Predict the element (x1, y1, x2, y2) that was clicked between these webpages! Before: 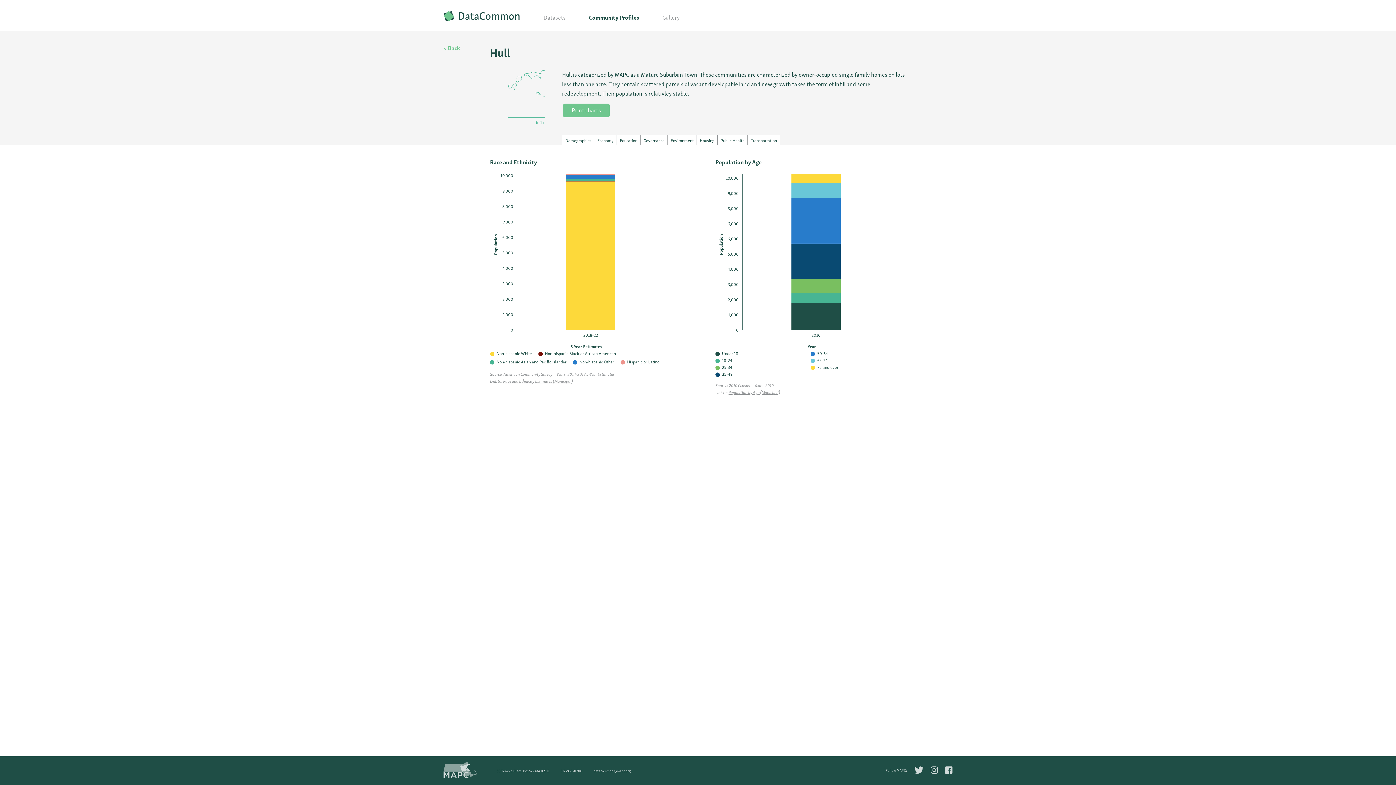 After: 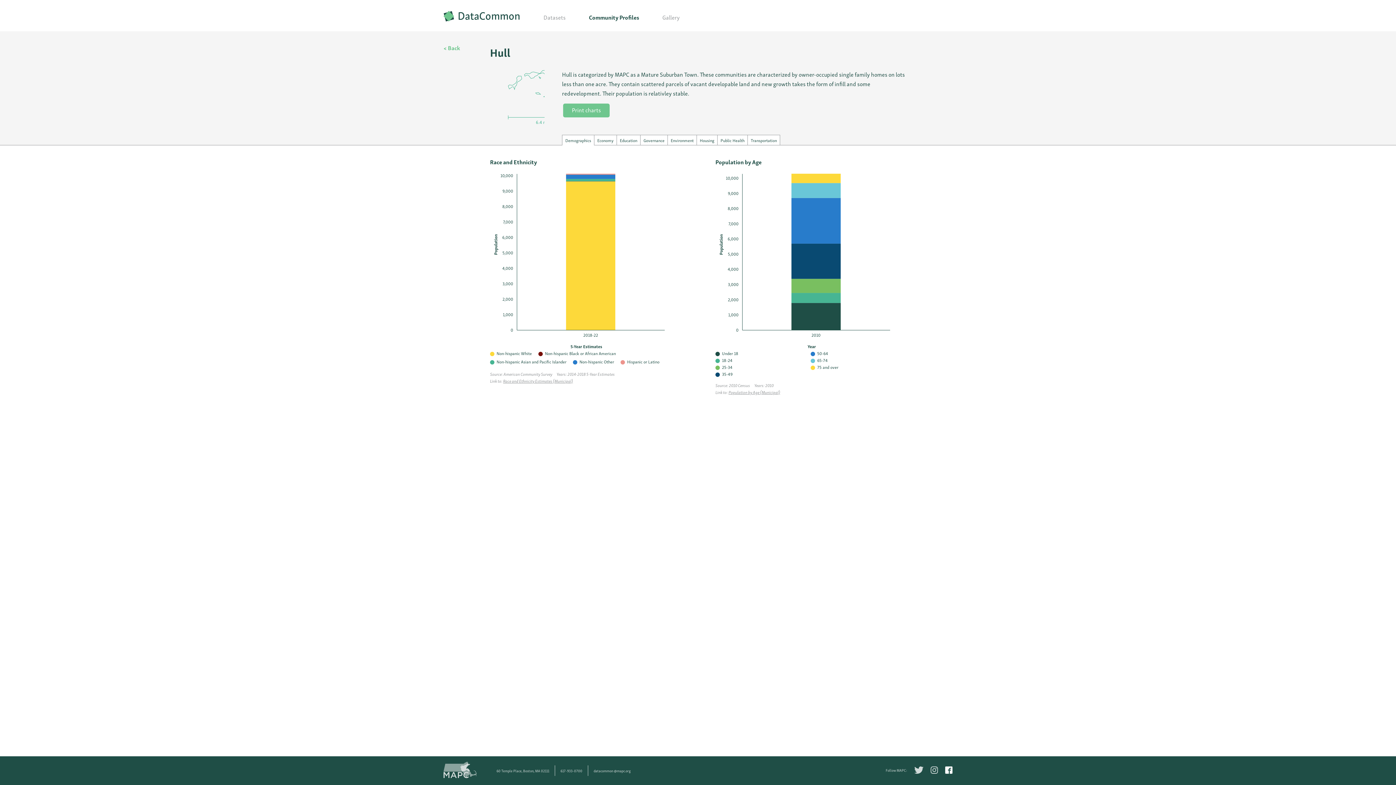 Action: bbox: (945, 769, 952, 775)